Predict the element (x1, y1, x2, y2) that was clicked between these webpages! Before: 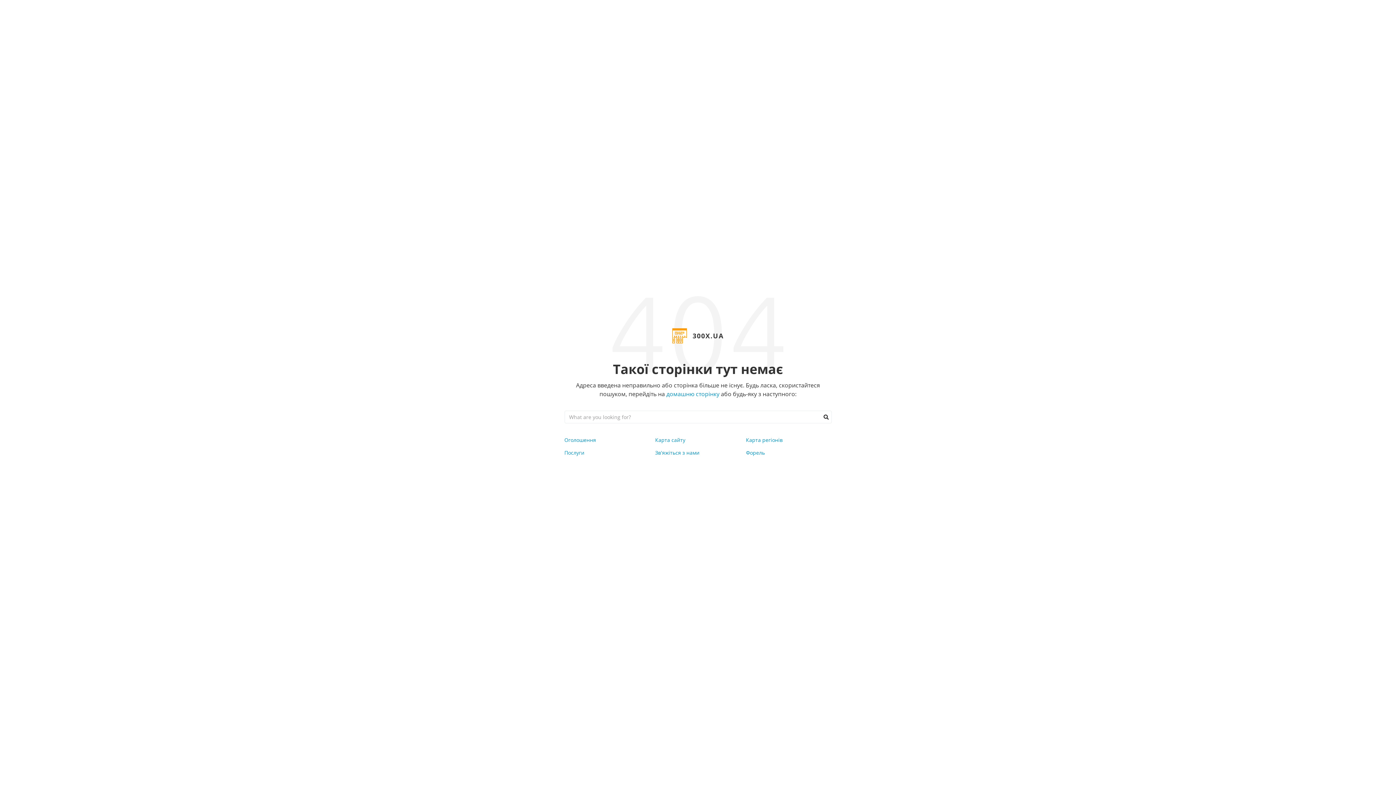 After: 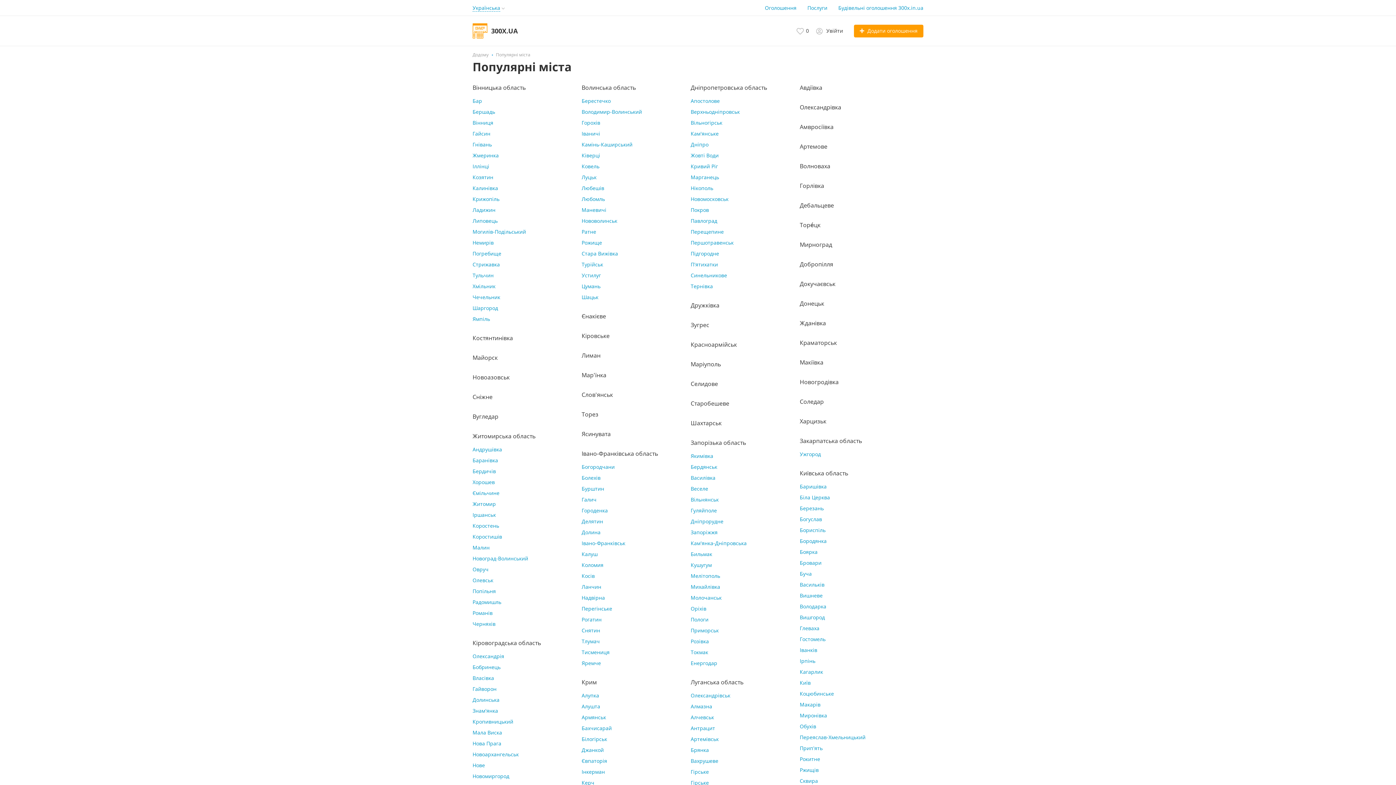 Action: label: Карта регіонів bbox: (746, 436, 782, 443)